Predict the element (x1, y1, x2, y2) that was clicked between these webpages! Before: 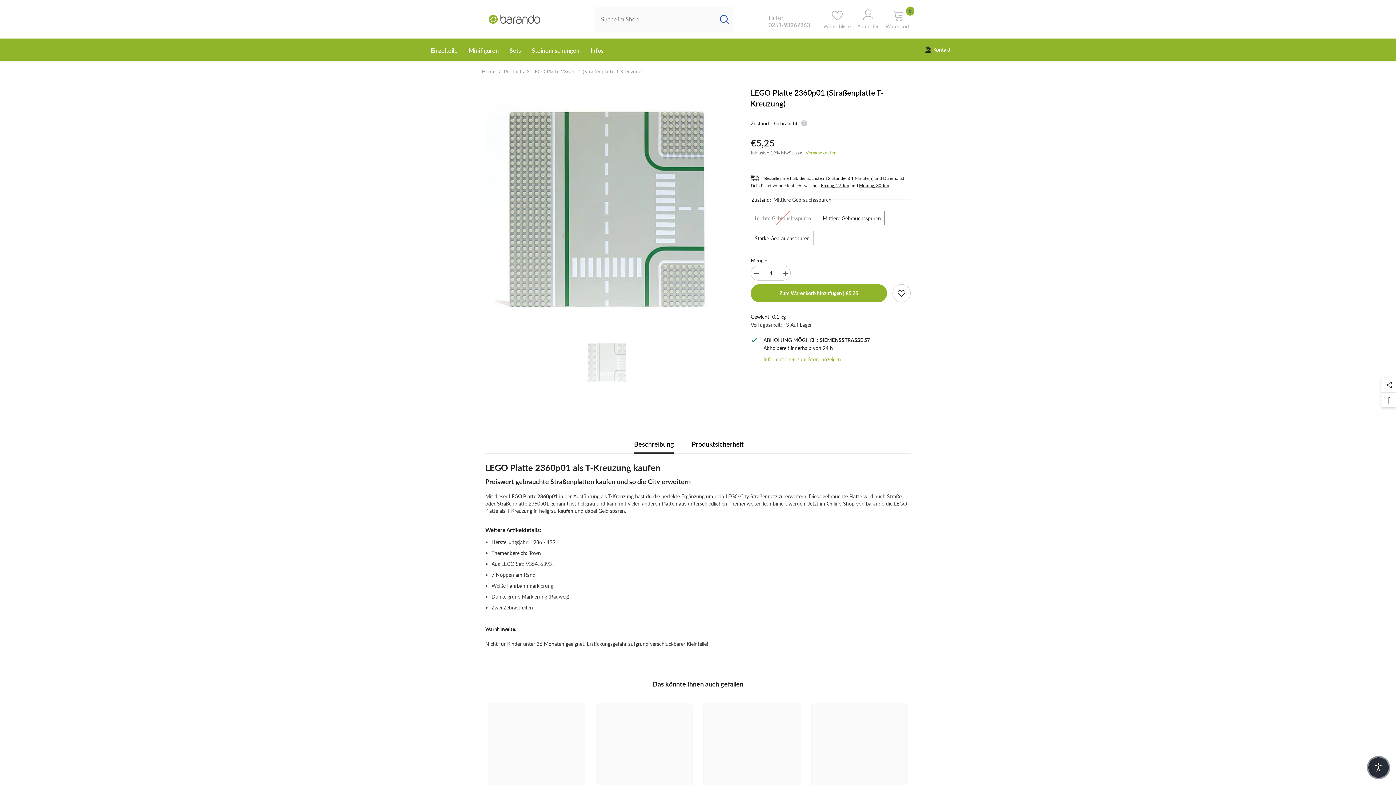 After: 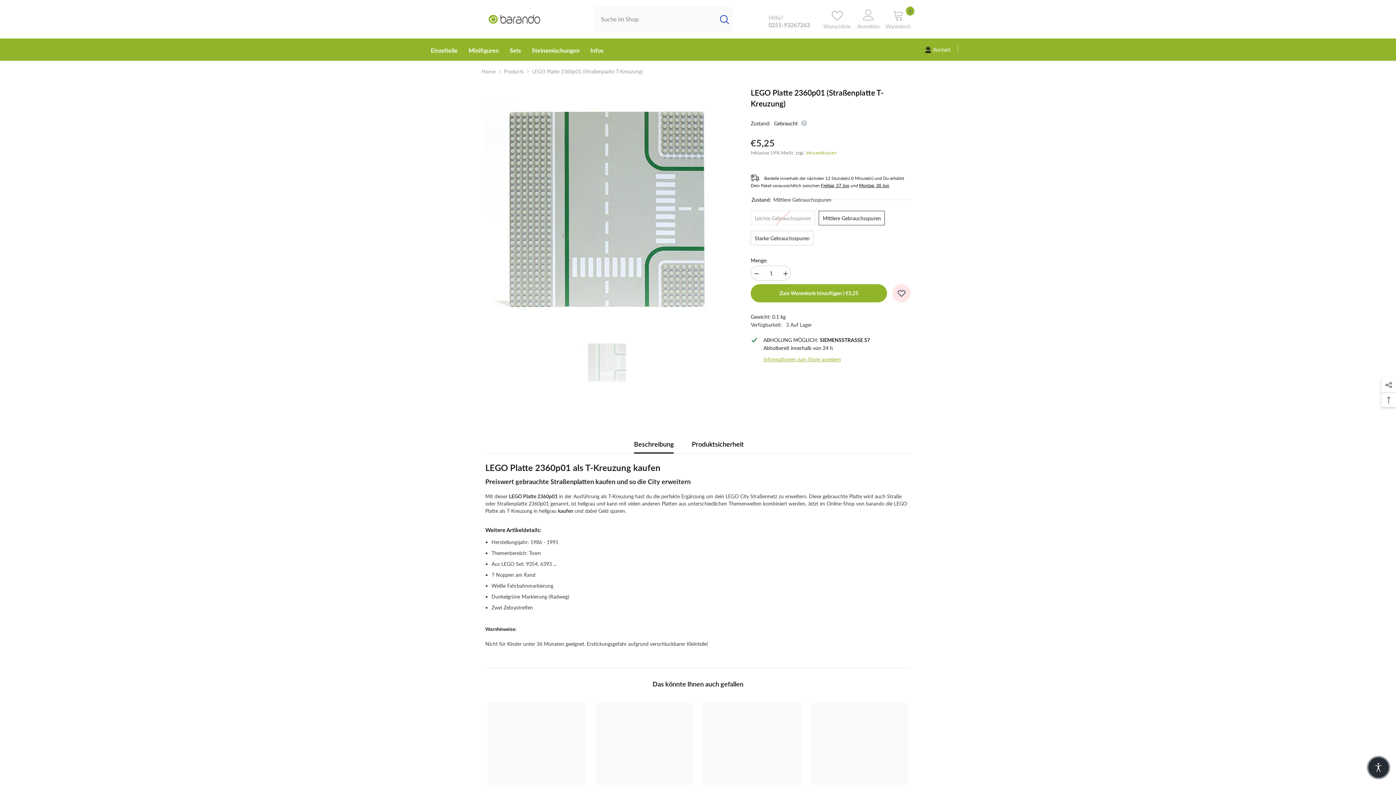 Action: label: Zur Wunschliste hinzugefügen bbox: (892, 284, 910, 302)